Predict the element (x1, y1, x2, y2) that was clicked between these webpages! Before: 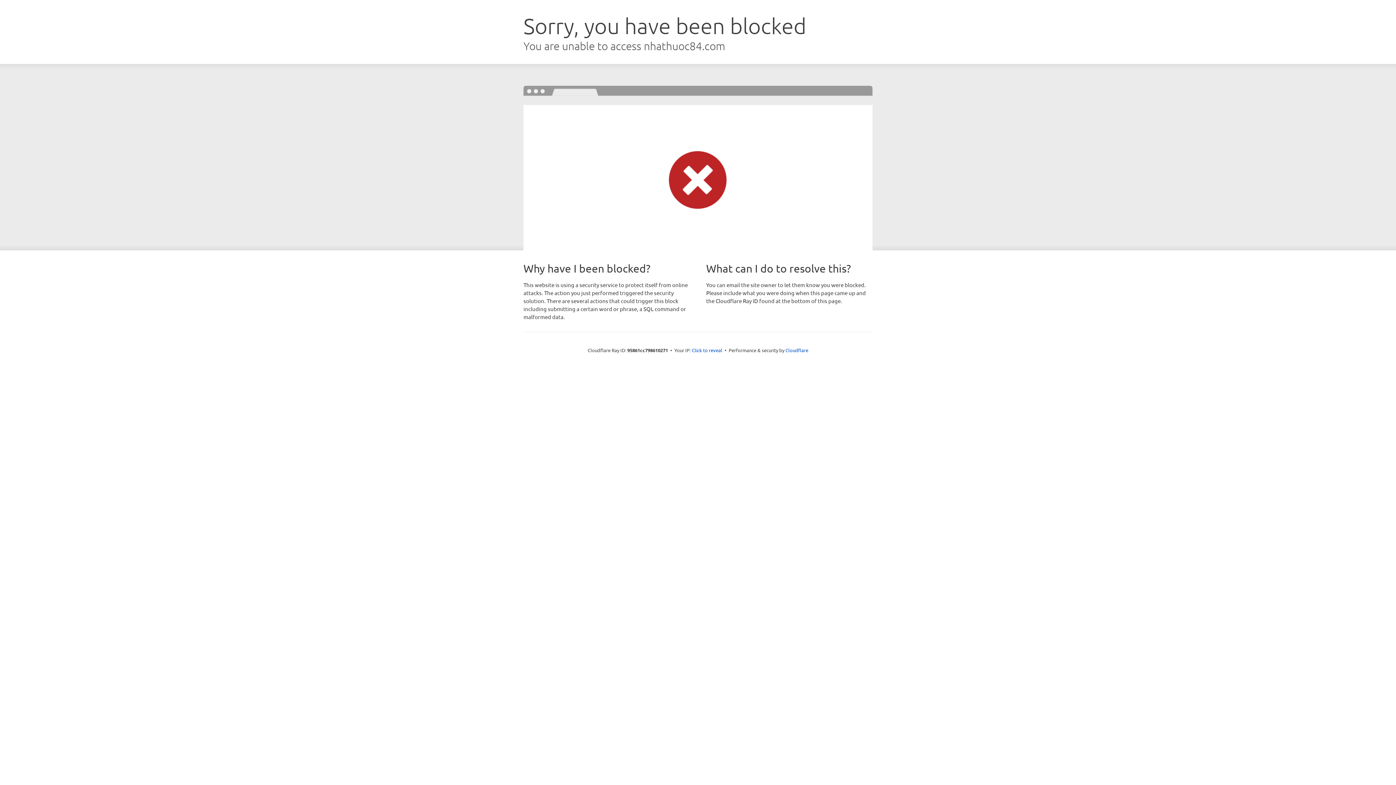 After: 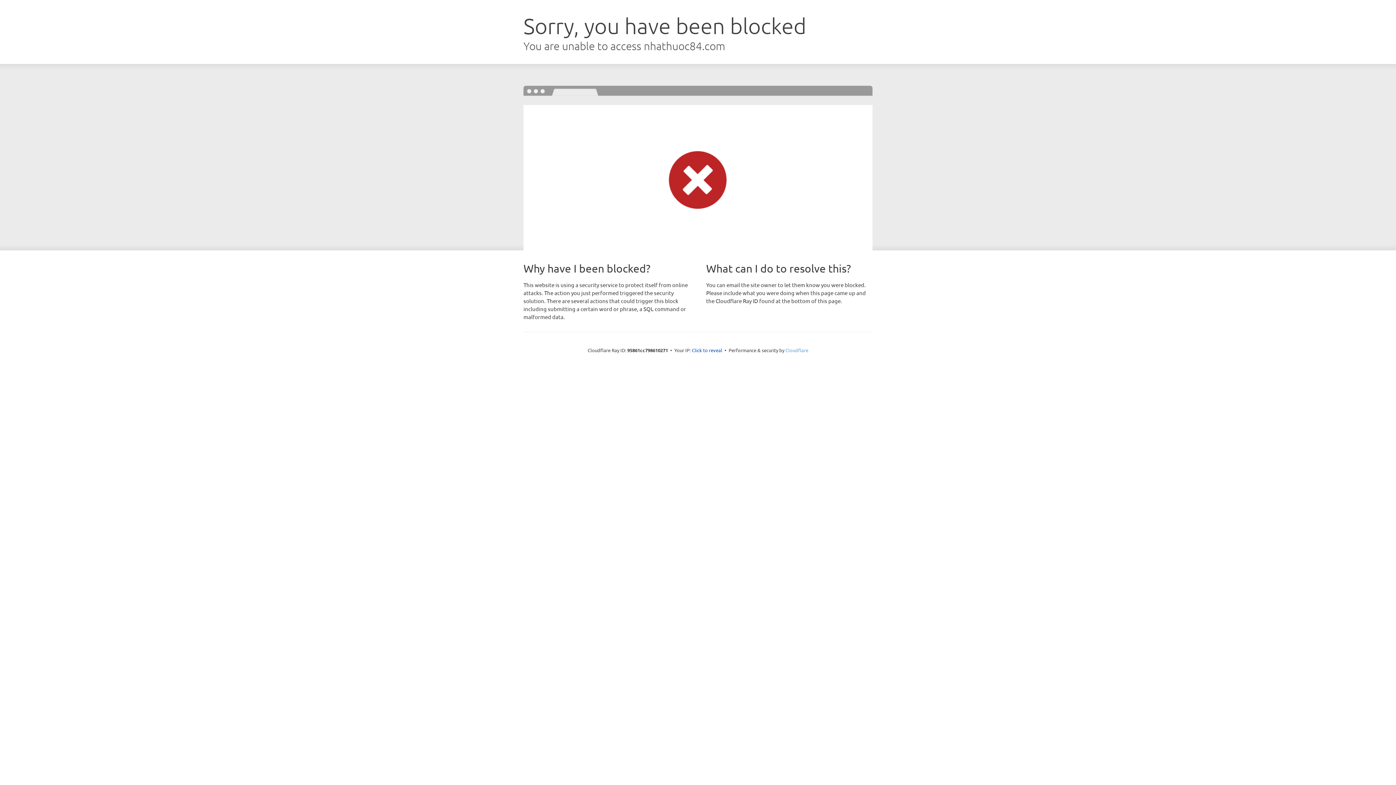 Action: label: Cloudflare bbox: (785, 347, 808, 353)